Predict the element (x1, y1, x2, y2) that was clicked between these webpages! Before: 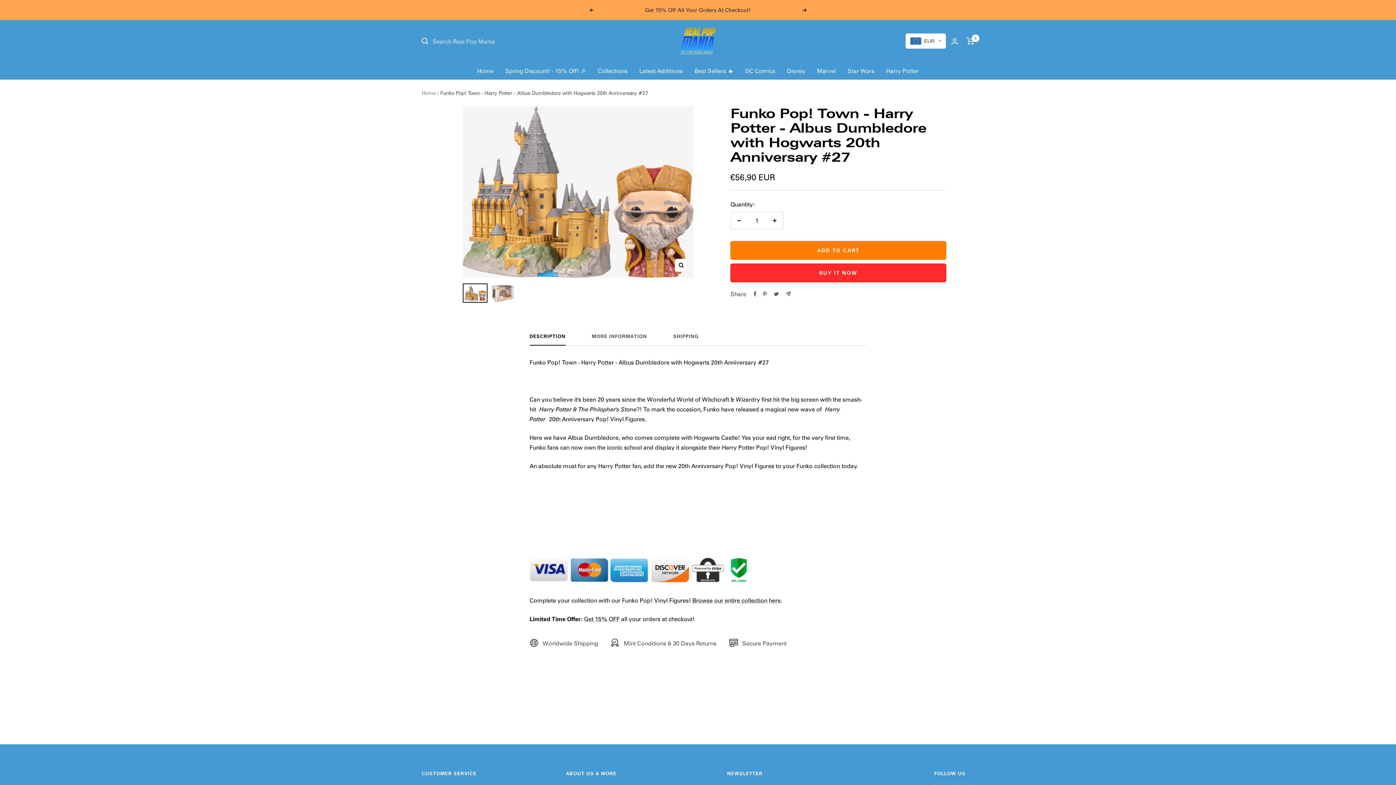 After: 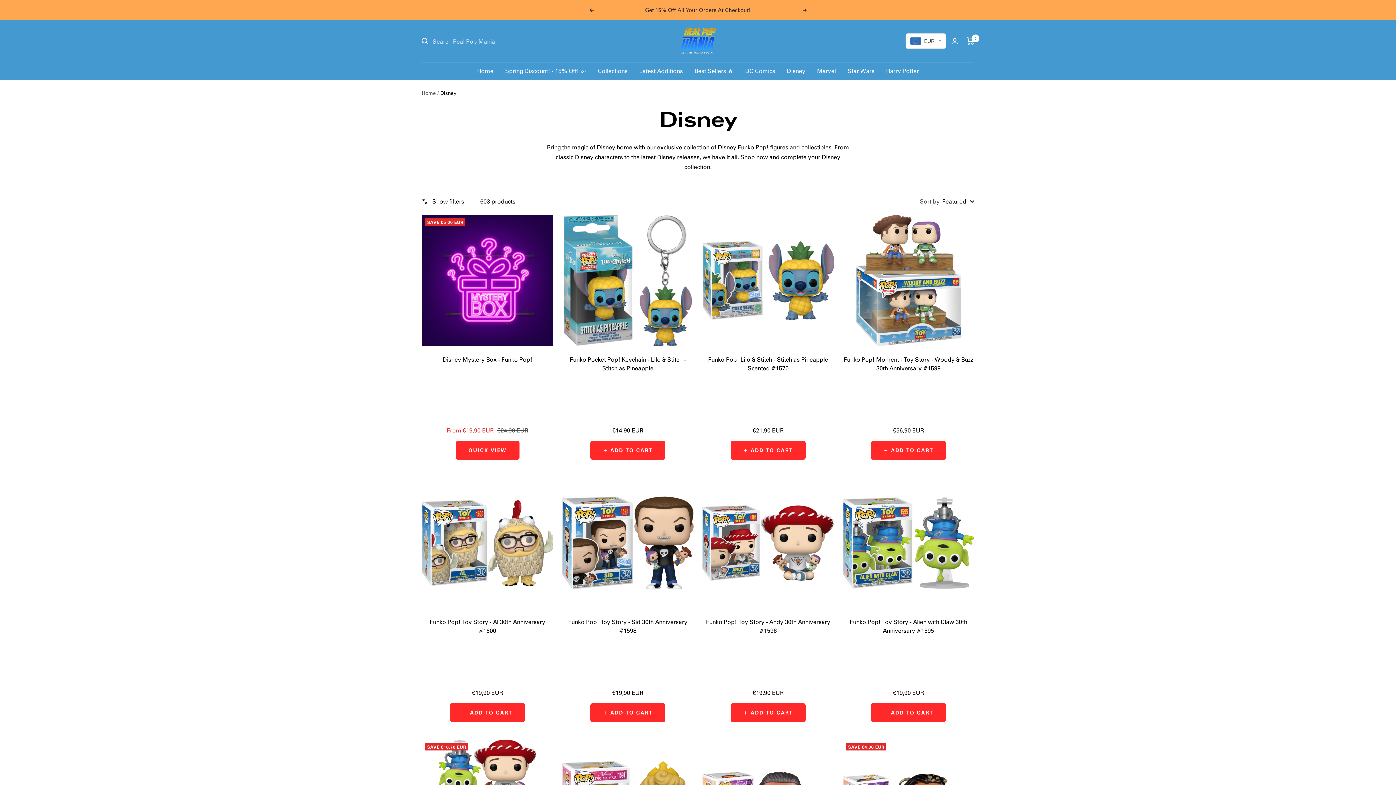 Action: label: Disney bbox: (787, 65, 805, 75)